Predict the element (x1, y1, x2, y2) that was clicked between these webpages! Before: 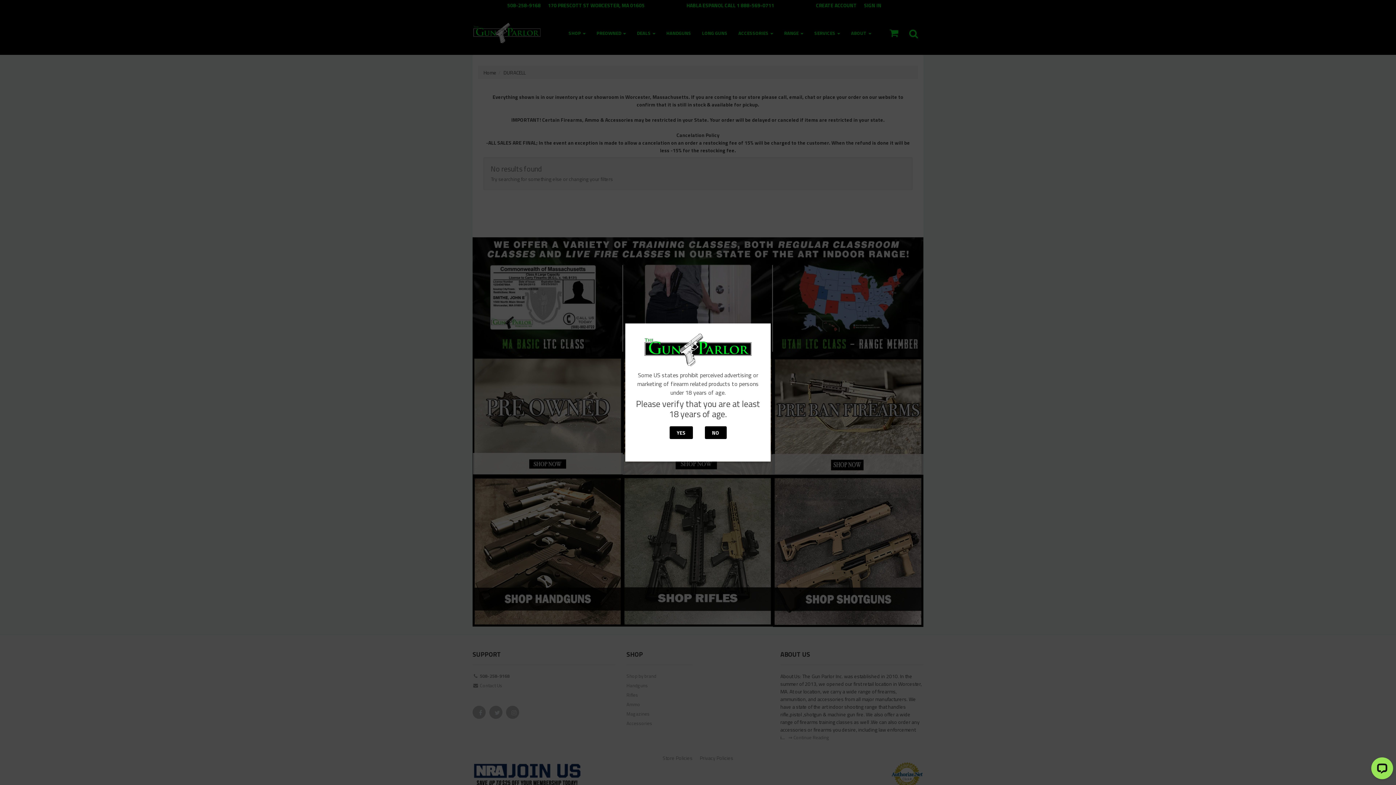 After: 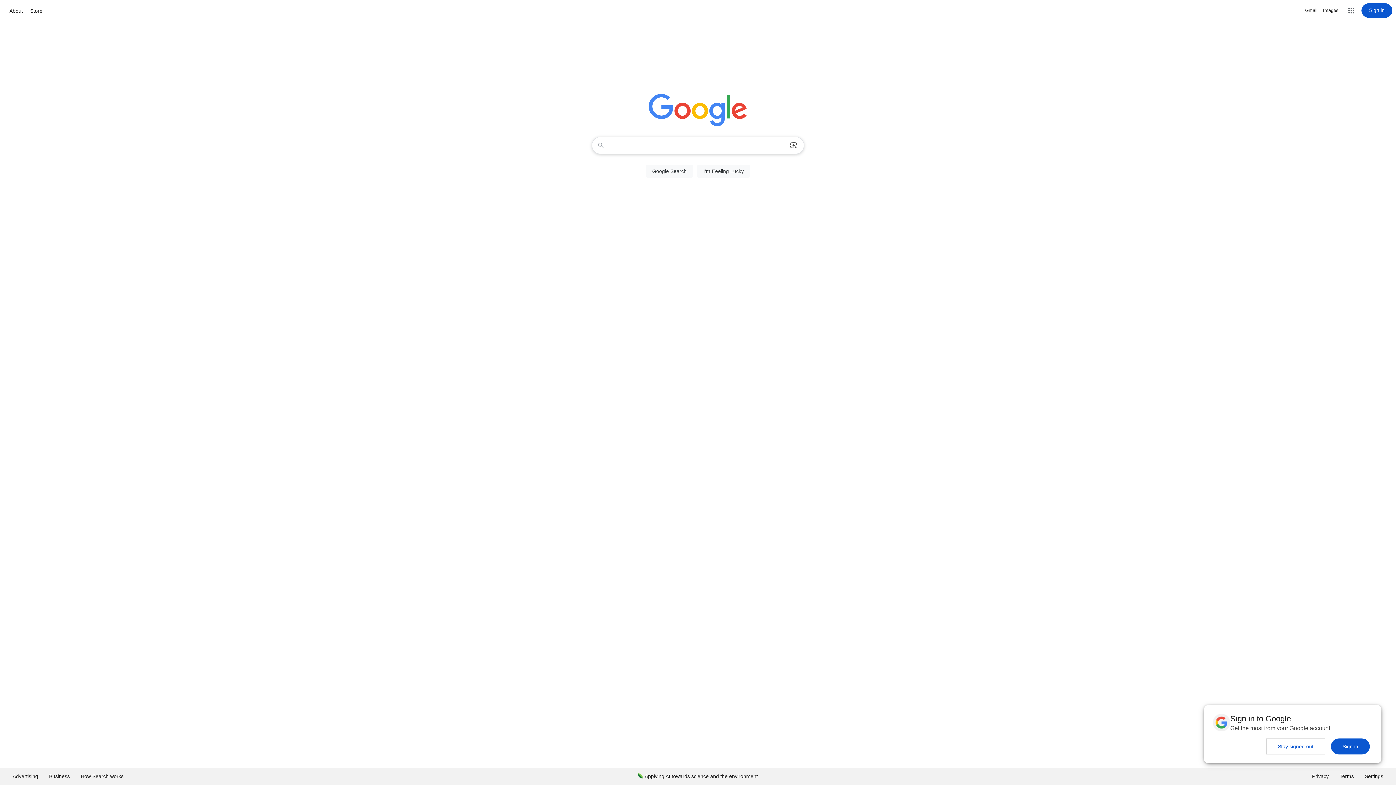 Action: label: NO bbox: (704, 426, 726, 439)